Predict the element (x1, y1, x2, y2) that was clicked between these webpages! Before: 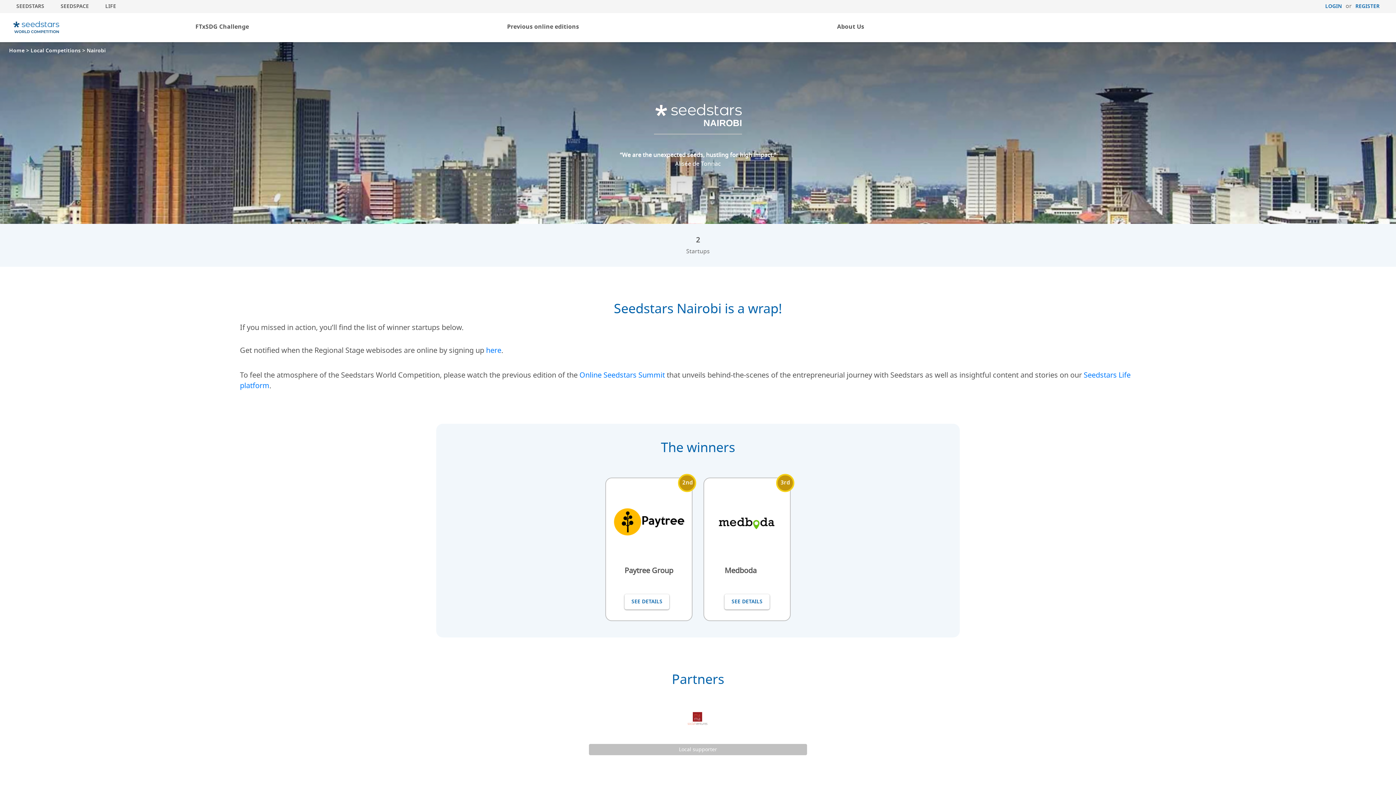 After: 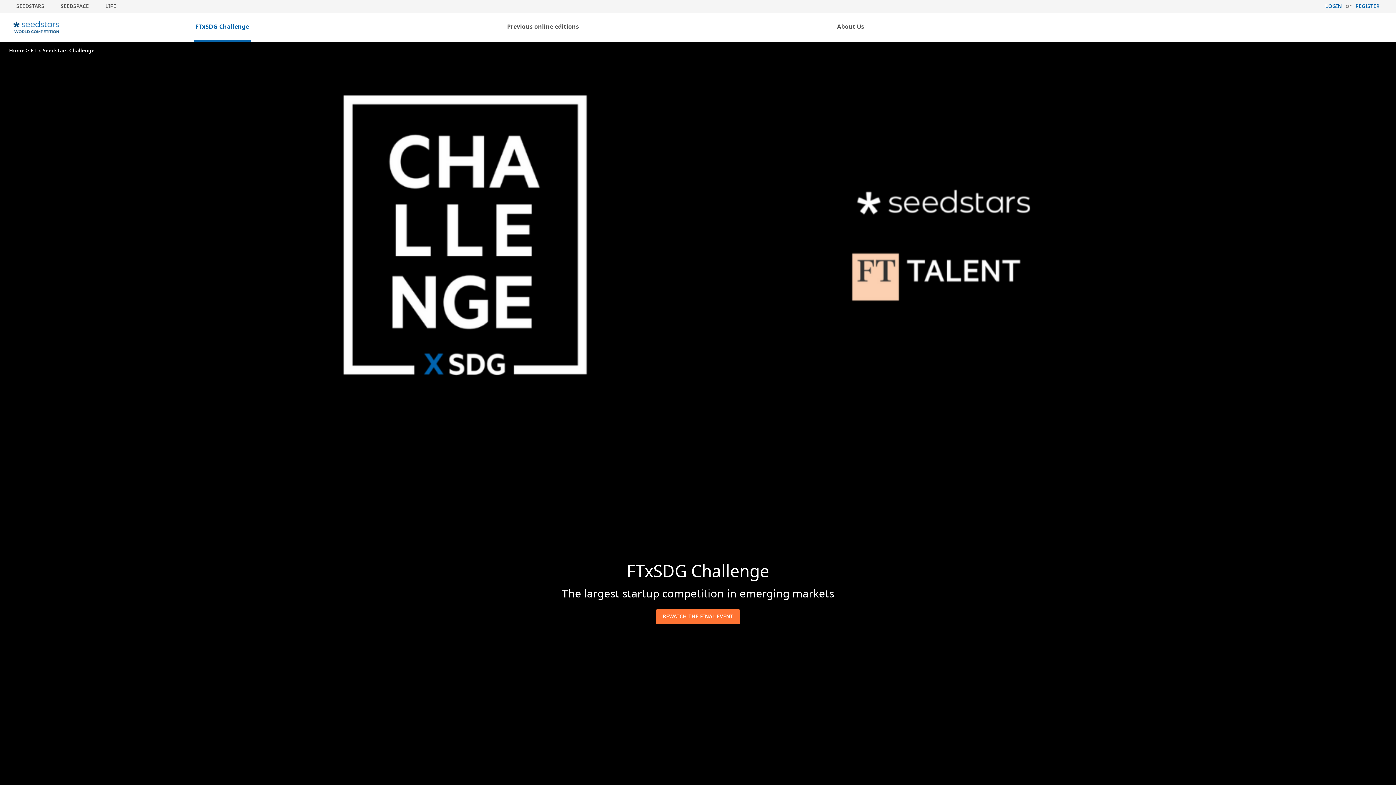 Action: label: FTxSDG Challenge bbox: (193, 13, 250, 42)